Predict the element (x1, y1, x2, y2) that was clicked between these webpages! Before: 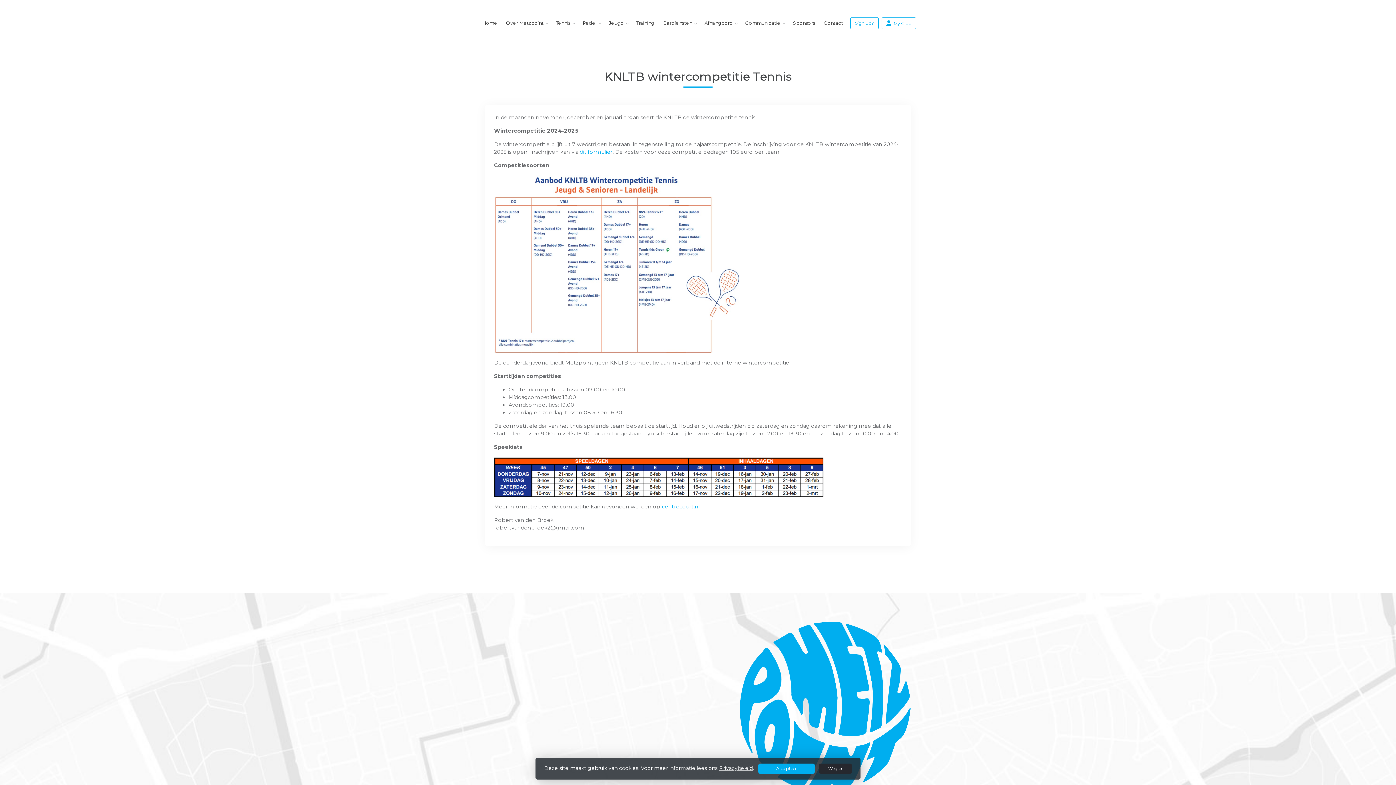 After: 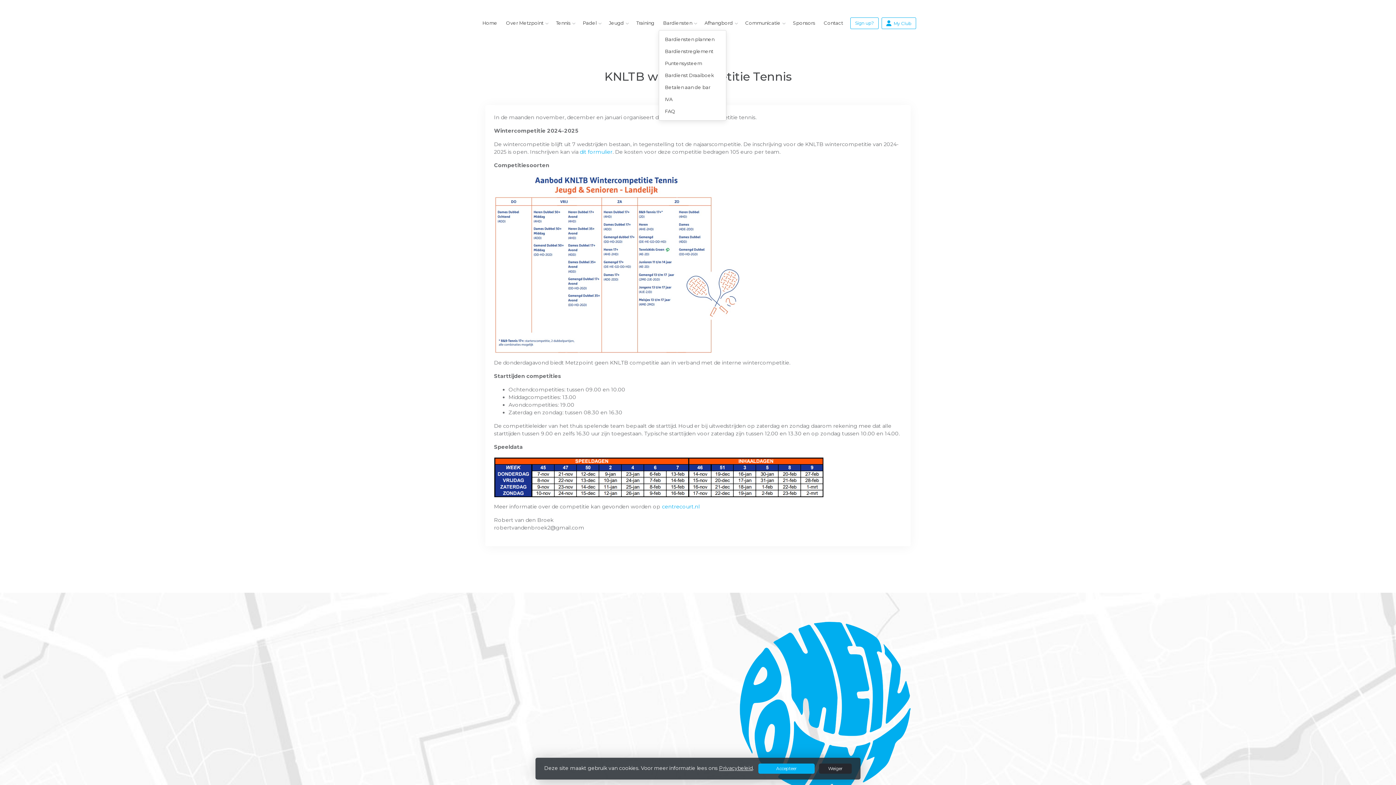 Action: label: Bardiensten bbox: (658, 15, 696, 30)